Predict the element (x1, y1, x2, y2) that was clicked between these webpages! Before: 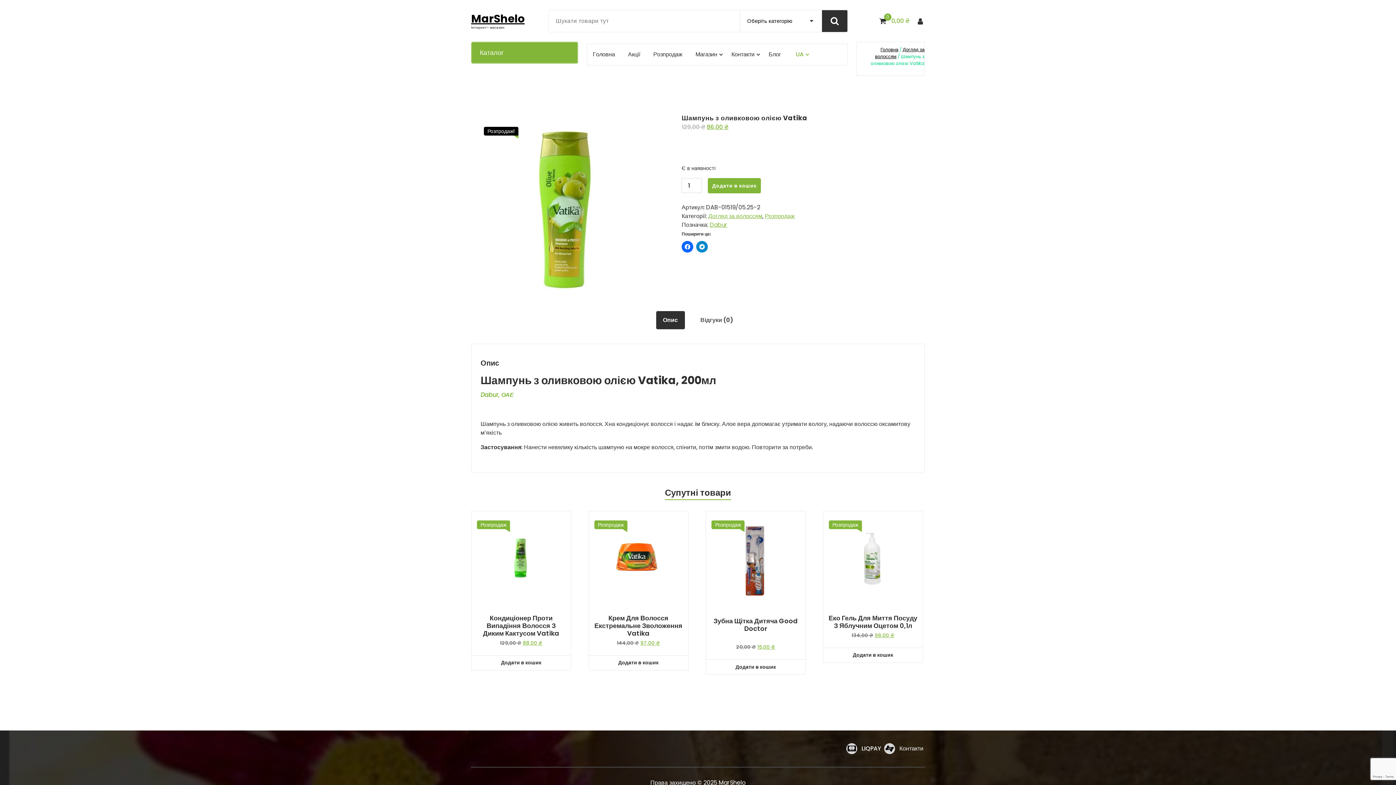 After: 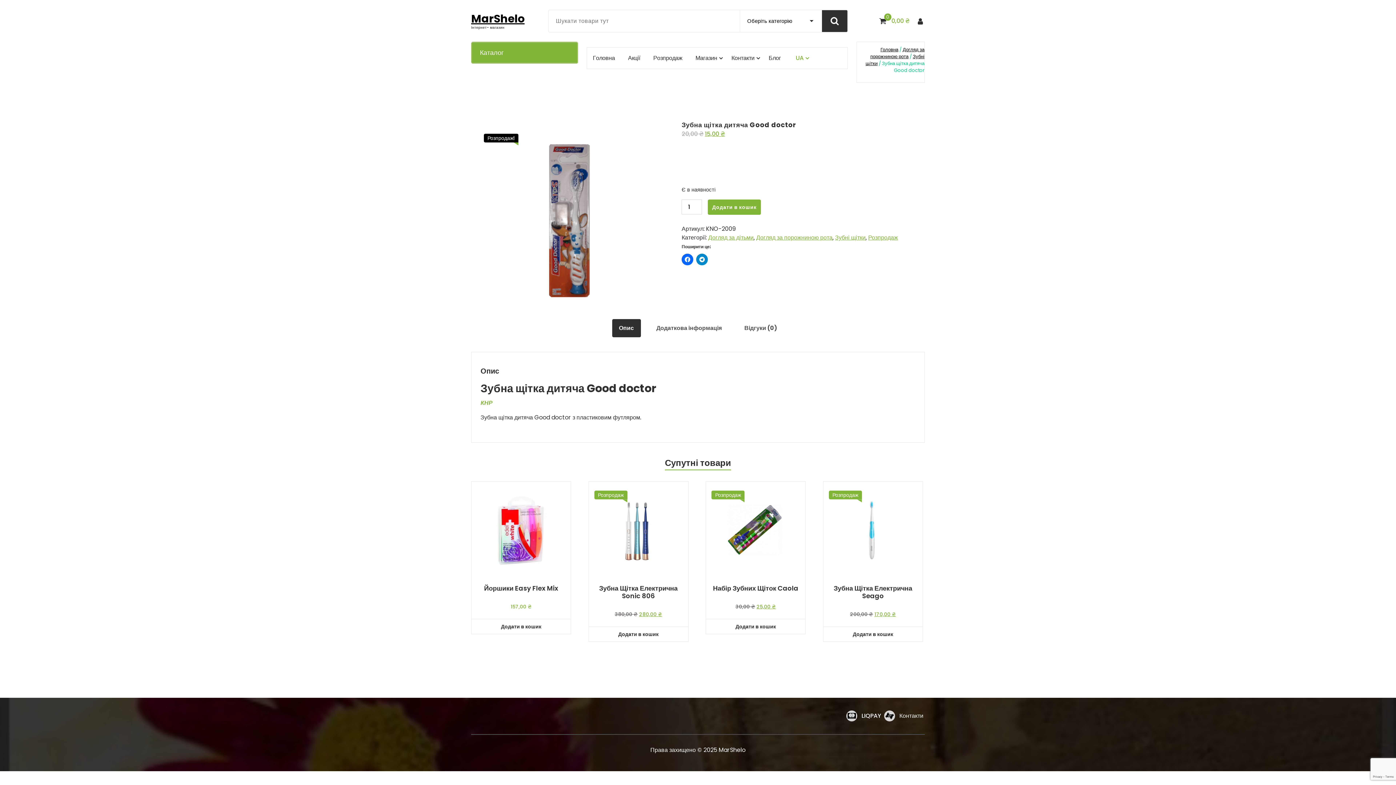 Action: label: Зубна Щітка Дитяча Good Doctor bbox: (710, 617, 801, 632)